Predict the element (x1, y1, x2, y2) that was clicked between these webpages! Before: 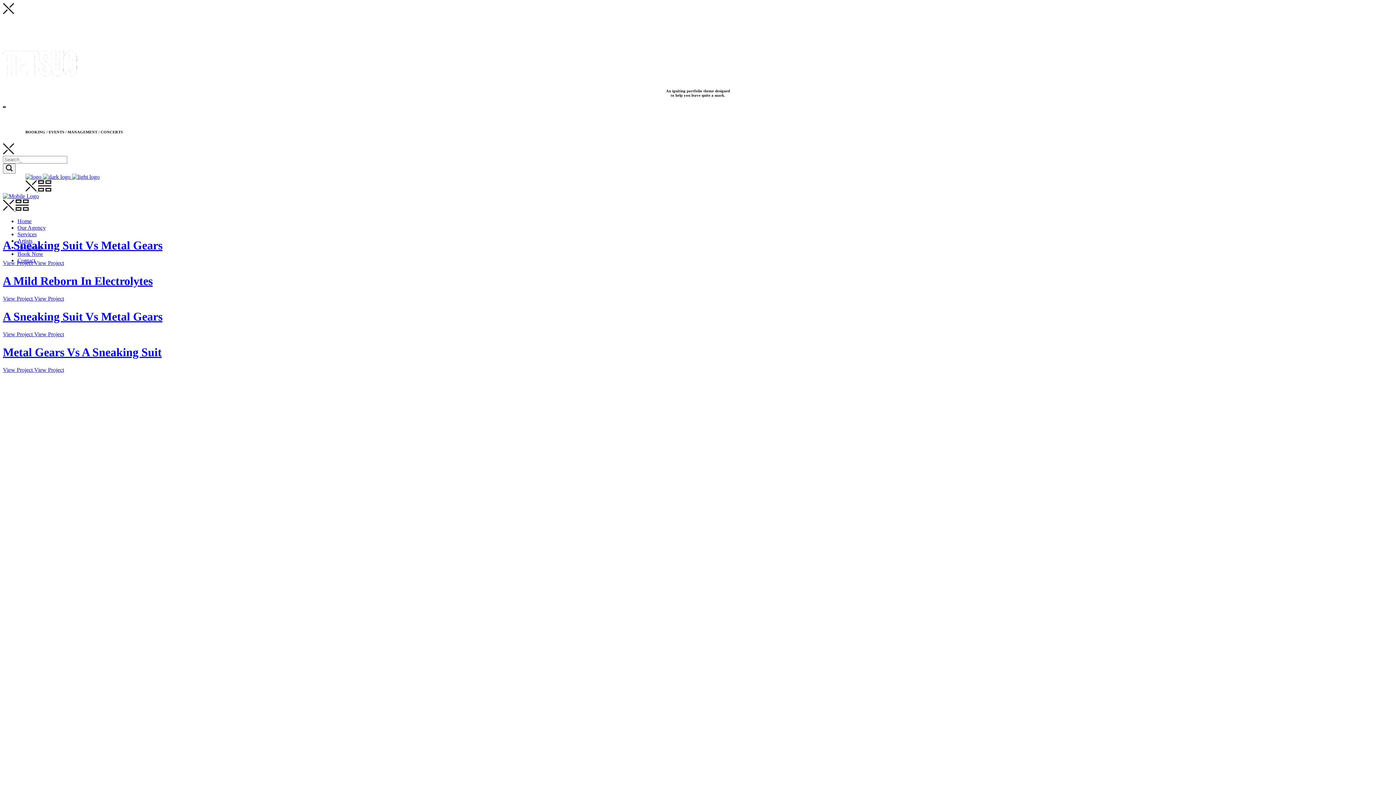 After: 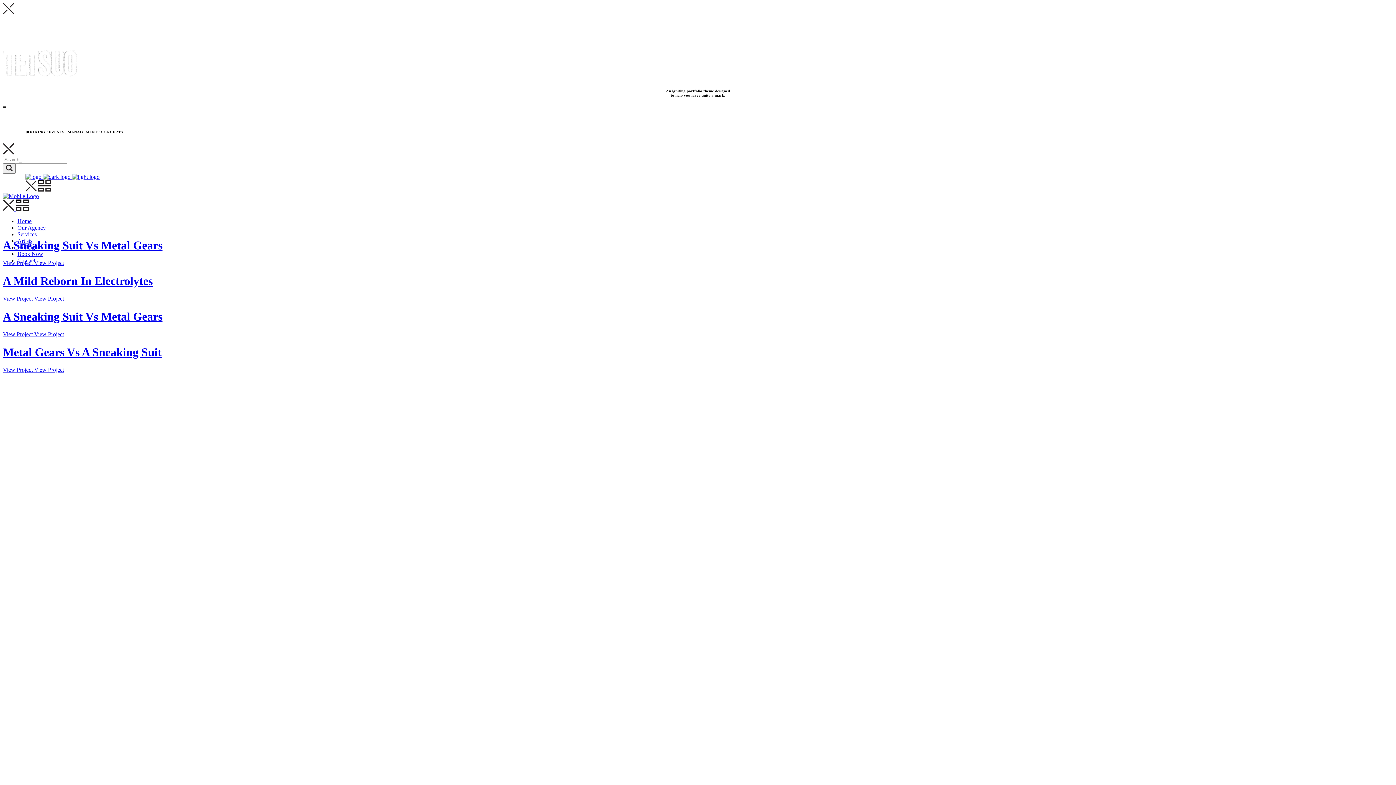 Action: bbox: (2, 9, 14, 15)